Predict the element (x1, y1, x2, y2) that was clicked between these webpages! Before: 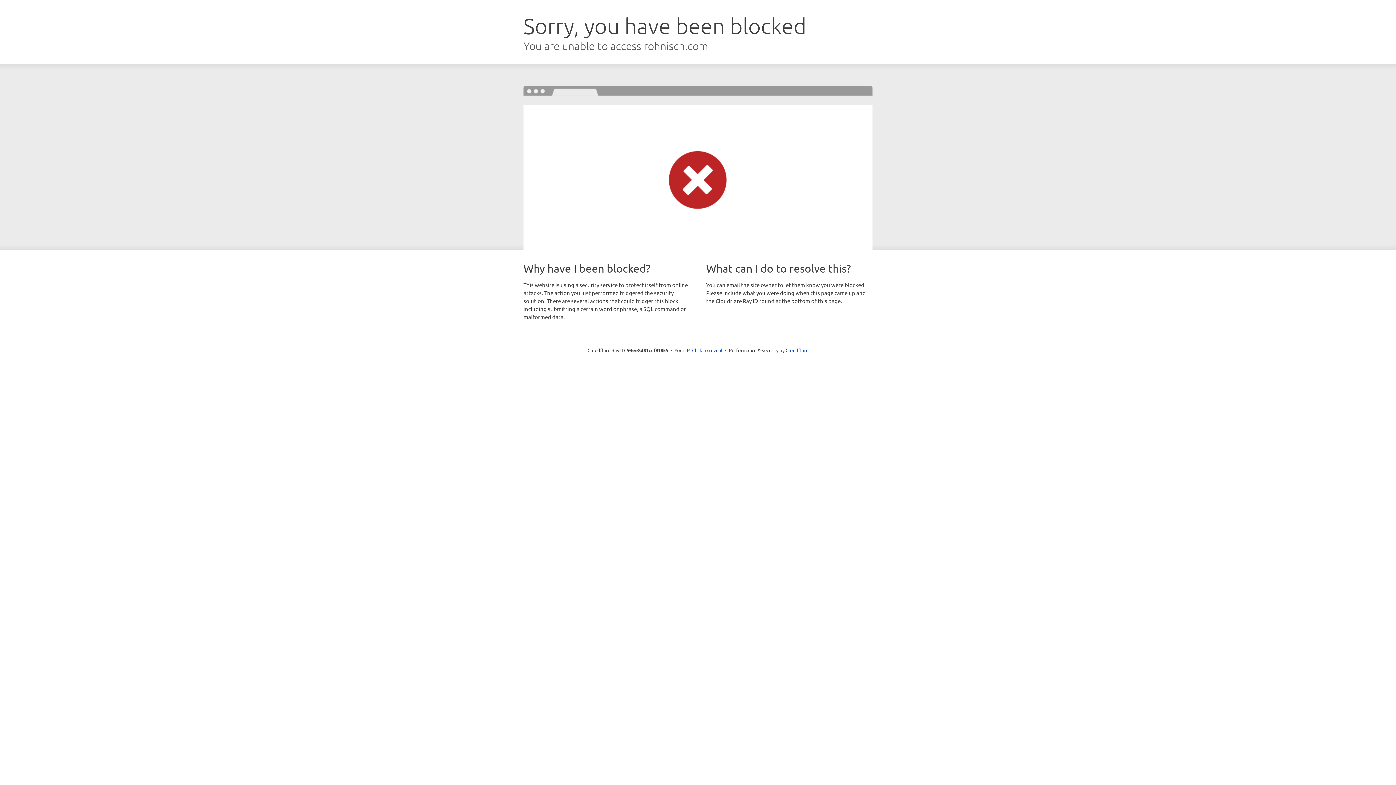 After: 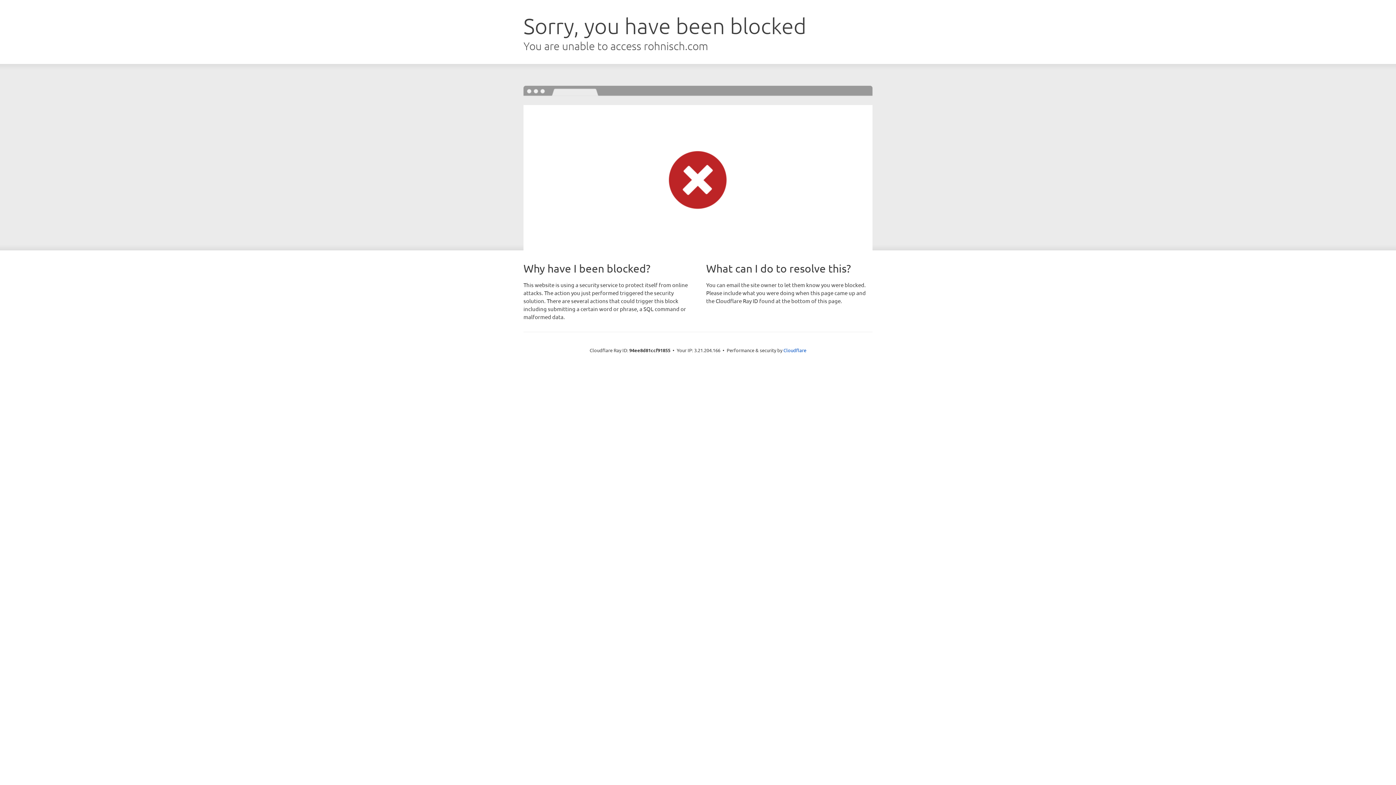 Action: bbox: (692, 346, 722, 353) label: Click to reveal